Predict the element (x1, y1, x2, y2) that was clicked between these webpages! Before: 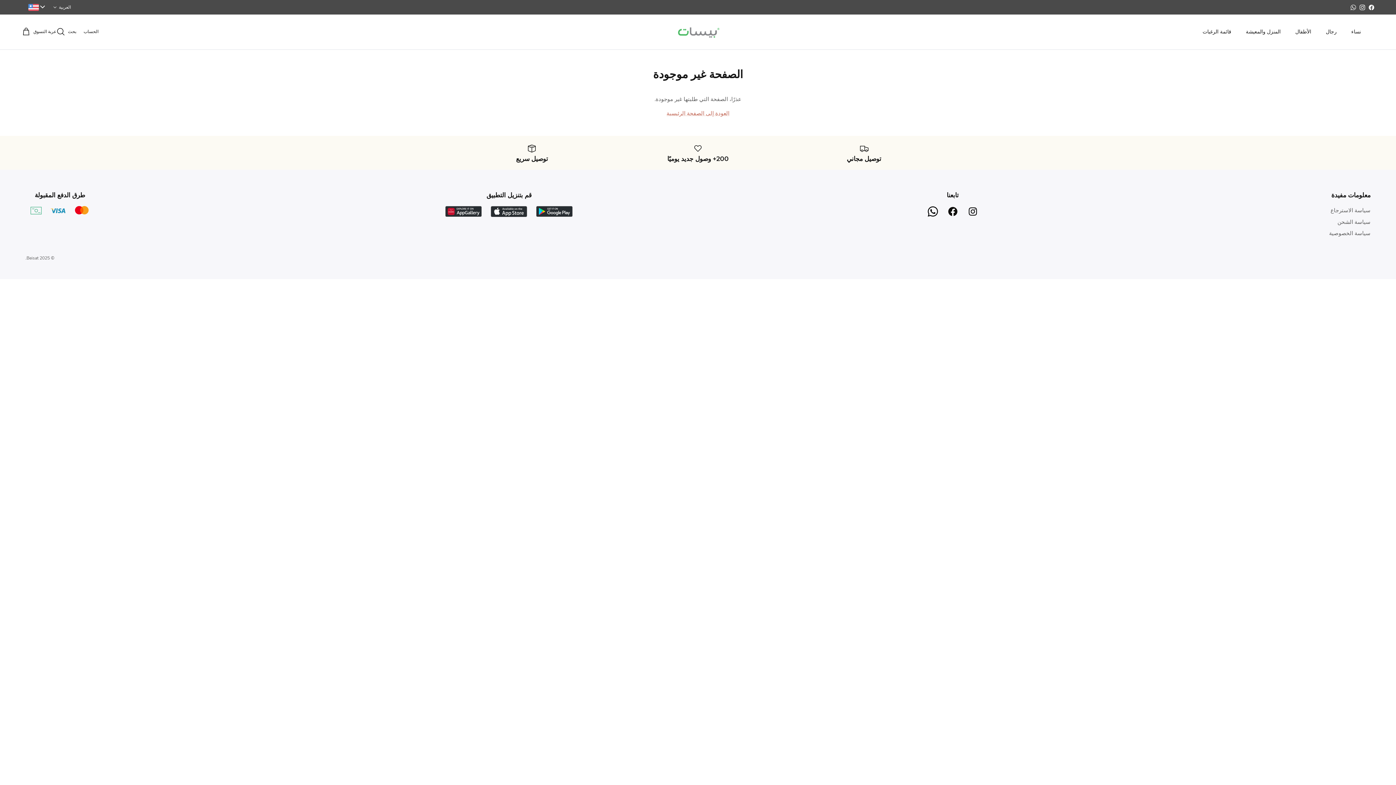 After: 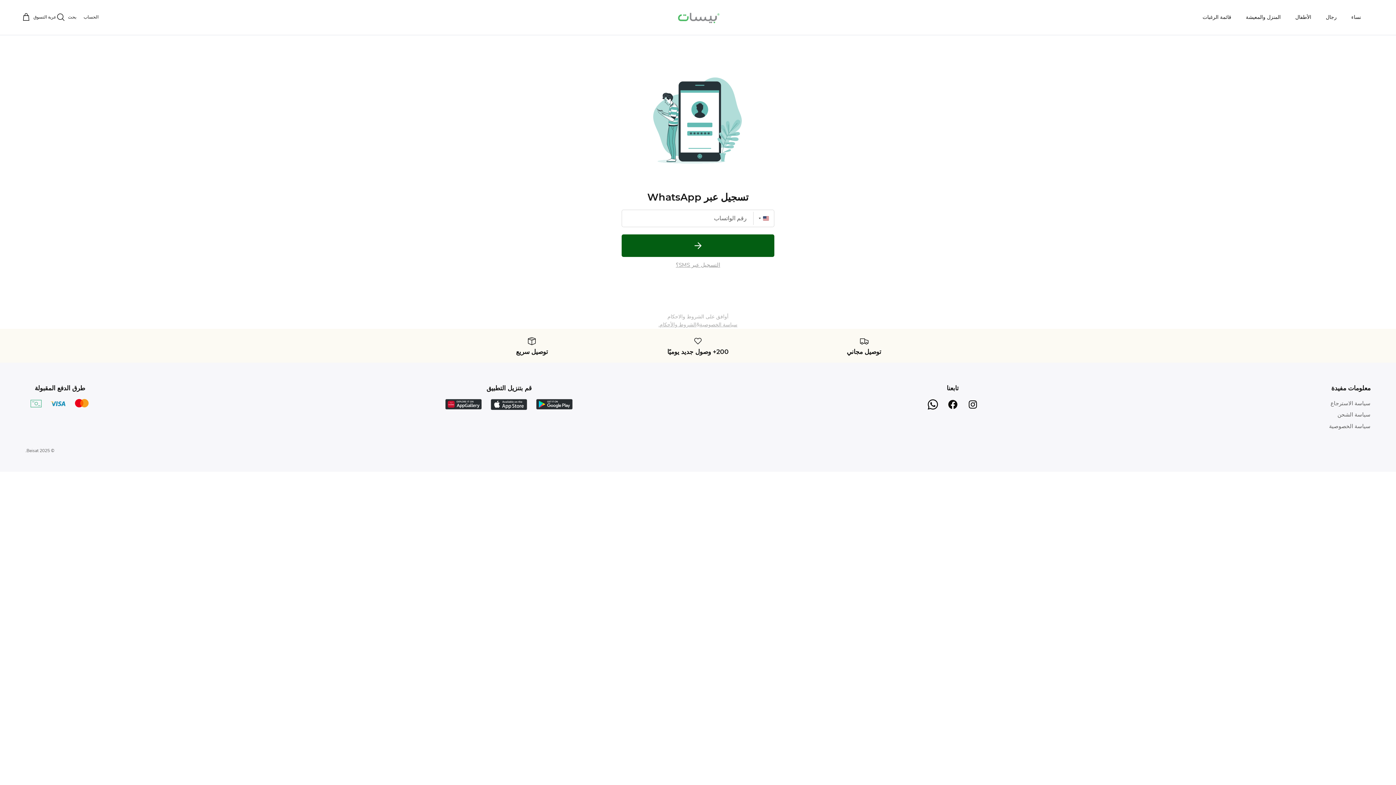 Action: bbox: (83, 28, 98, 35) label: الحساب